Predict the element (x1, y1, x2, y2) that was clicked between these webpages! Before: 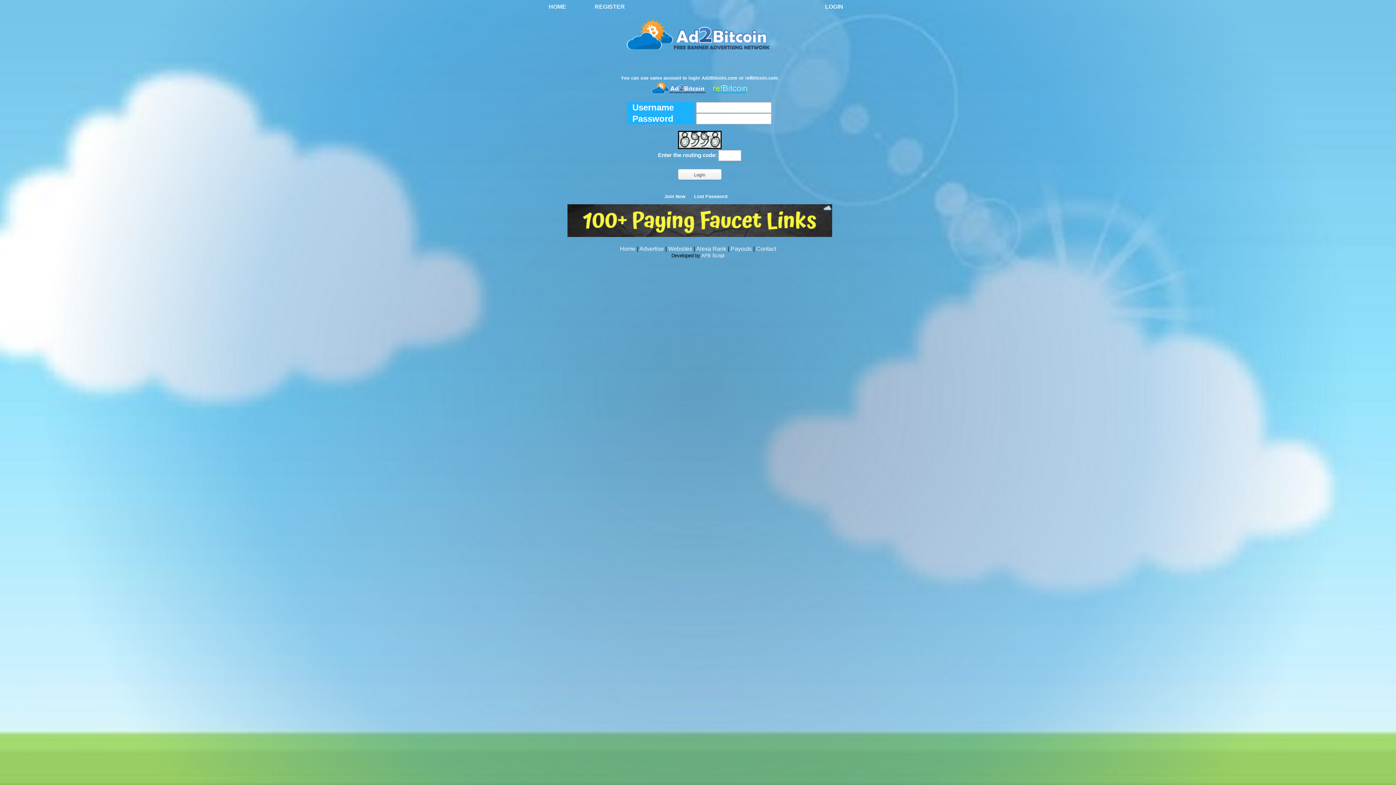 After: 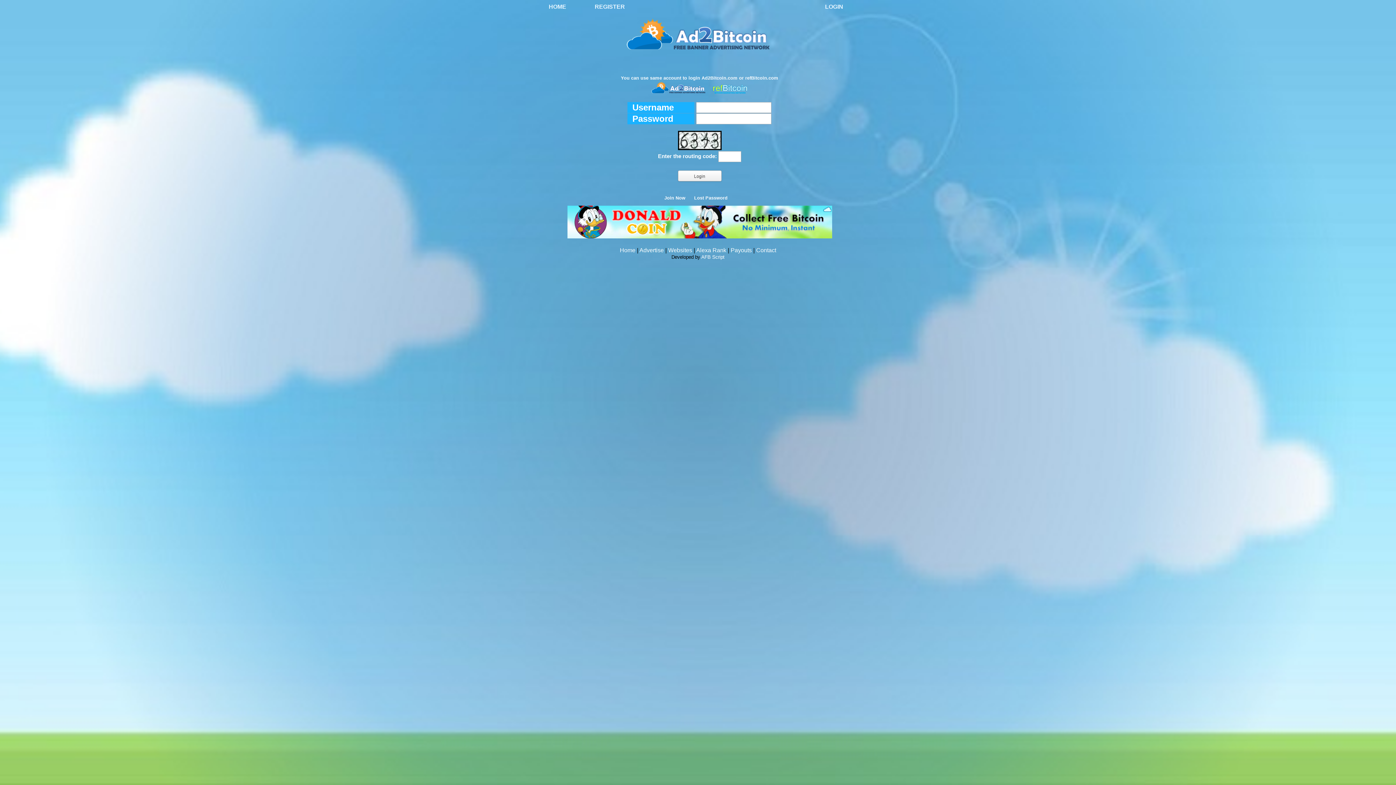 Action: bbox: (825, 3, 843, 9) label: LOGIN